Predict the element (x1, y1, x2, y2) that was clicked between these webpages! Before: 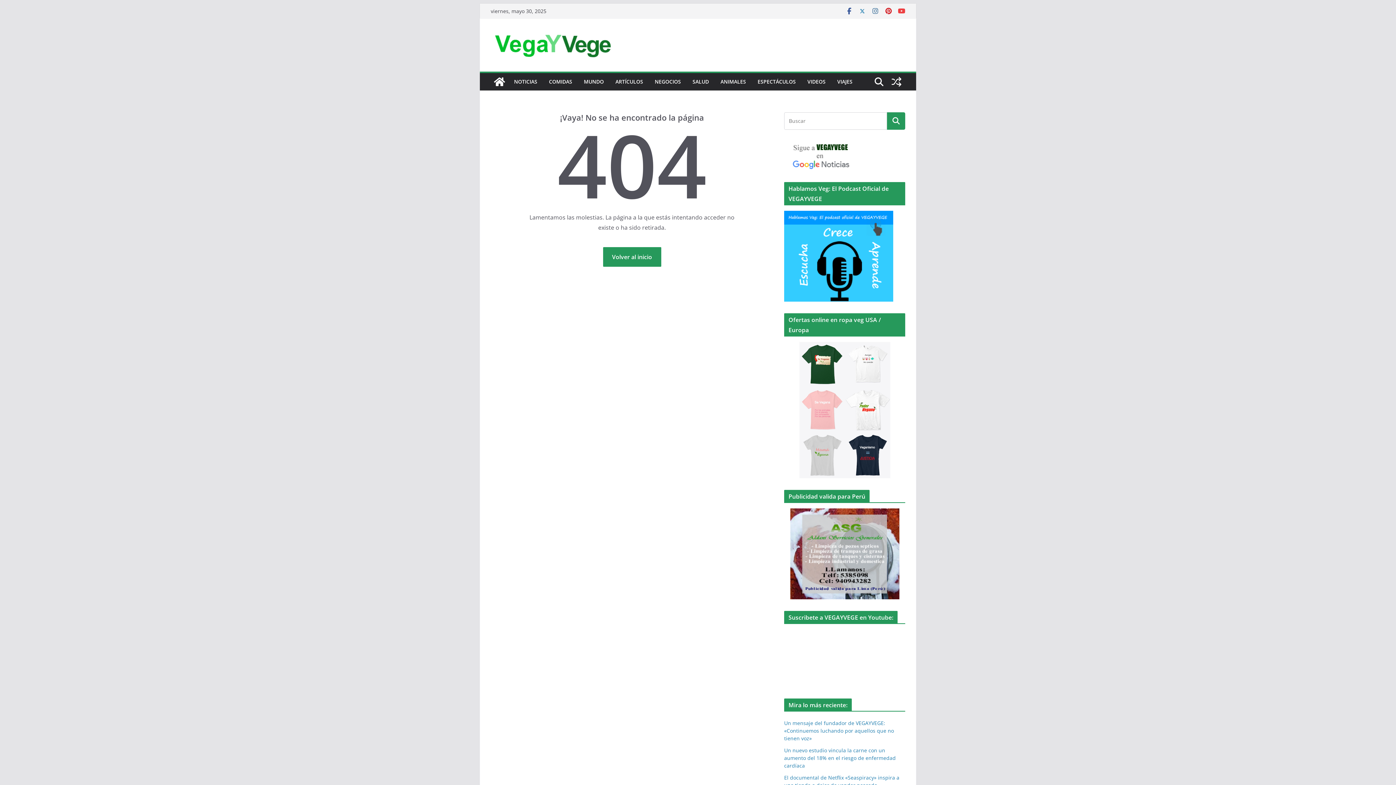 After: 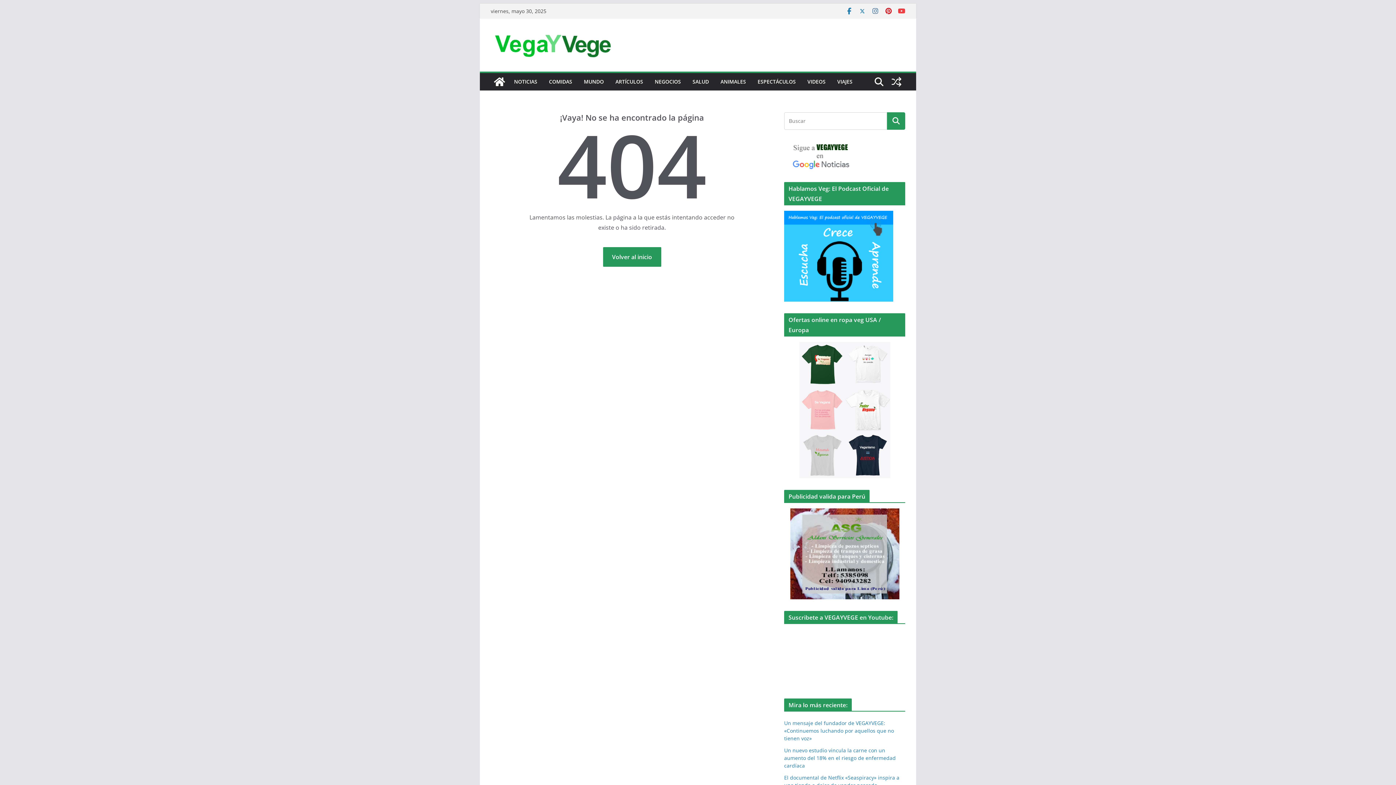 Action: bbox: (845, 7, 853, 14)